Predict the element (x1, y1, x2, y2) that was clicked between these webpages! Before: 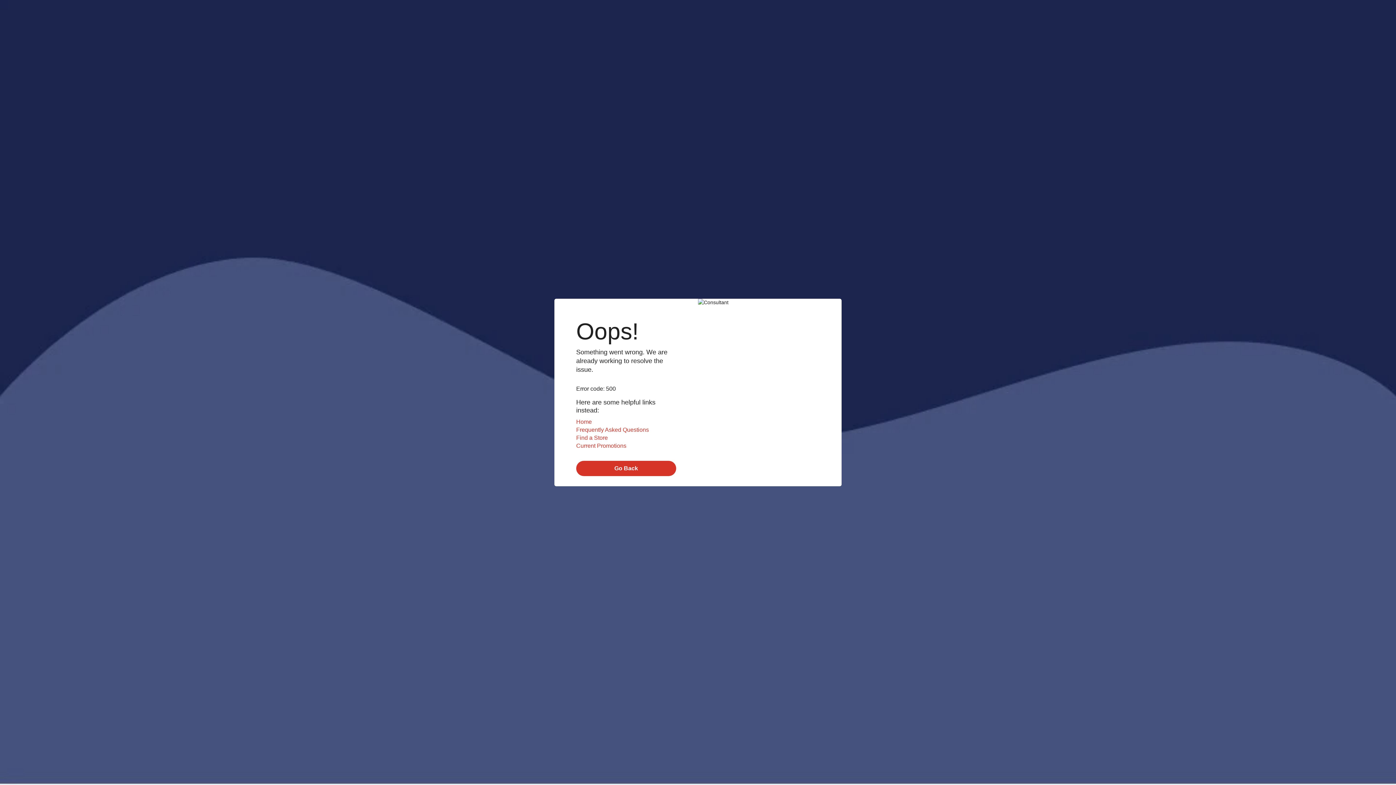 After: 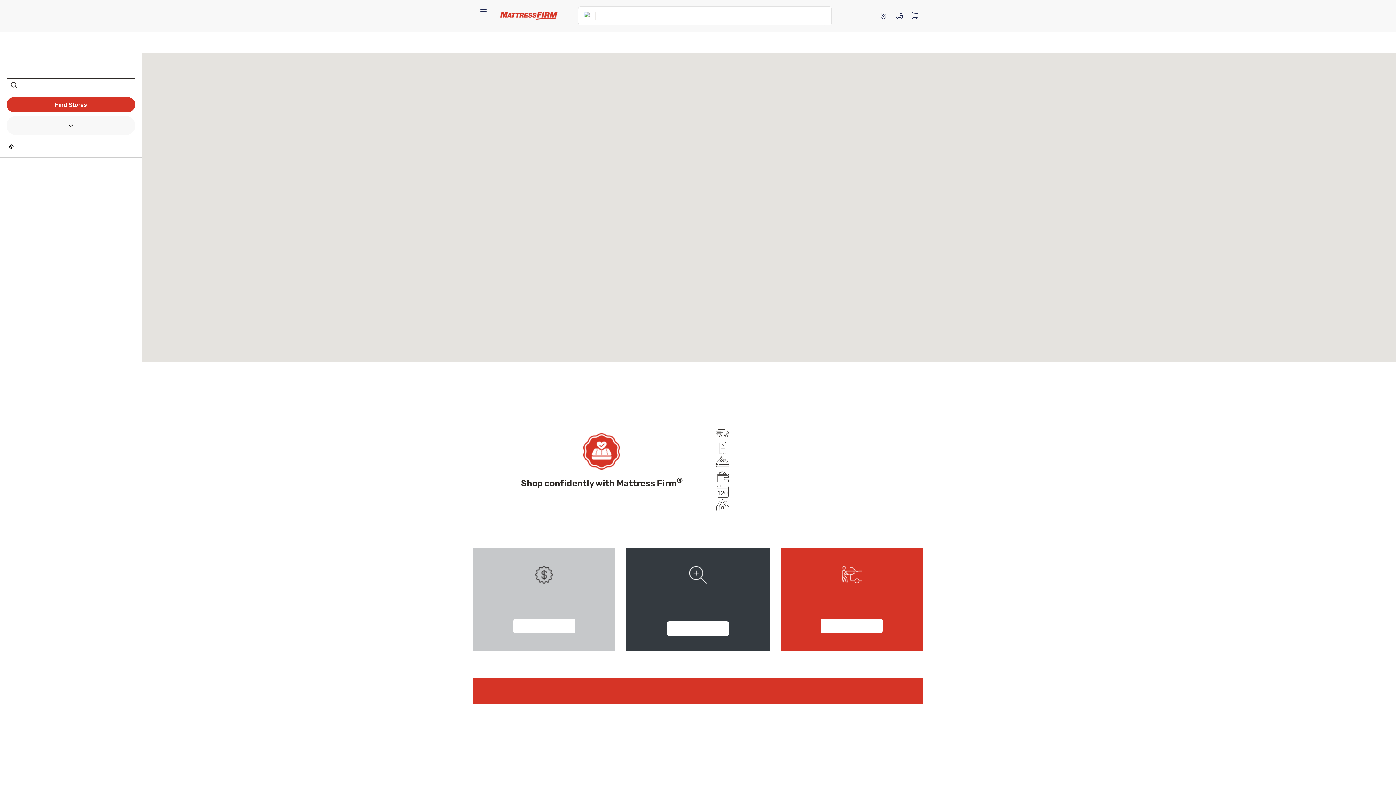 Action: label: Find a Store bbox: (576, 434, 608, 441)